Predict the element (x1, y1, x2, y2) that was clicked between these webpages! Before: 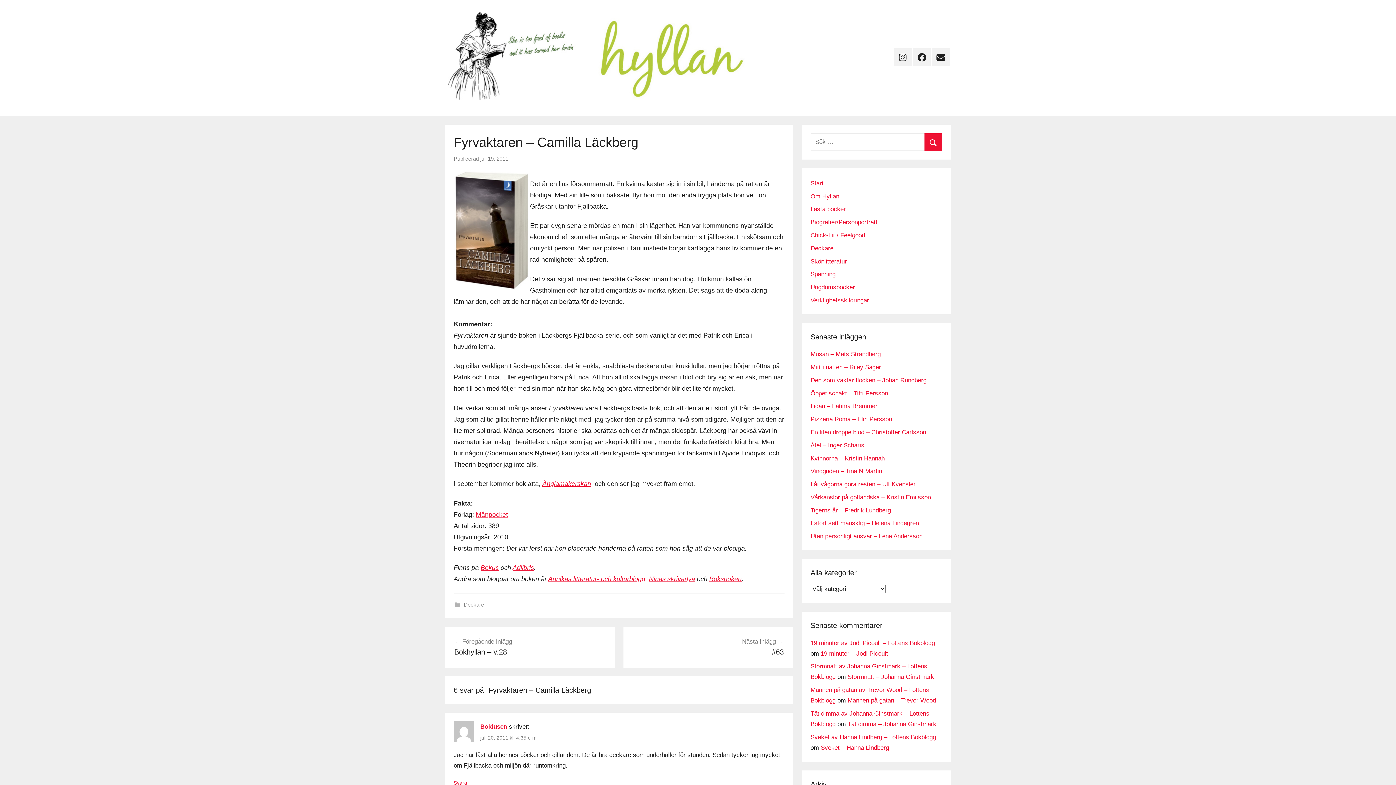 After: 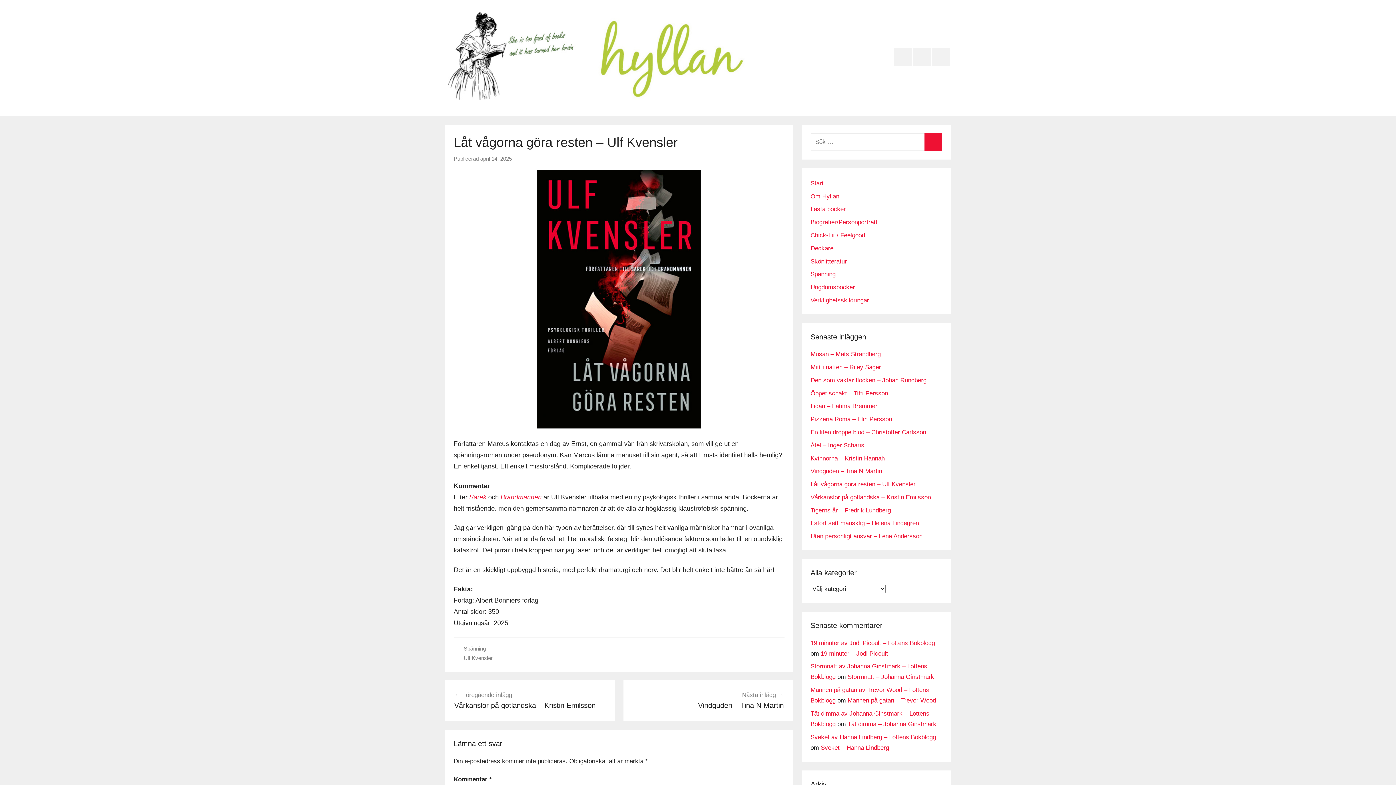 Action: label: Låt vågorna göra resten – Ulf Kvensler bbox: (810, 481, 915, 488)